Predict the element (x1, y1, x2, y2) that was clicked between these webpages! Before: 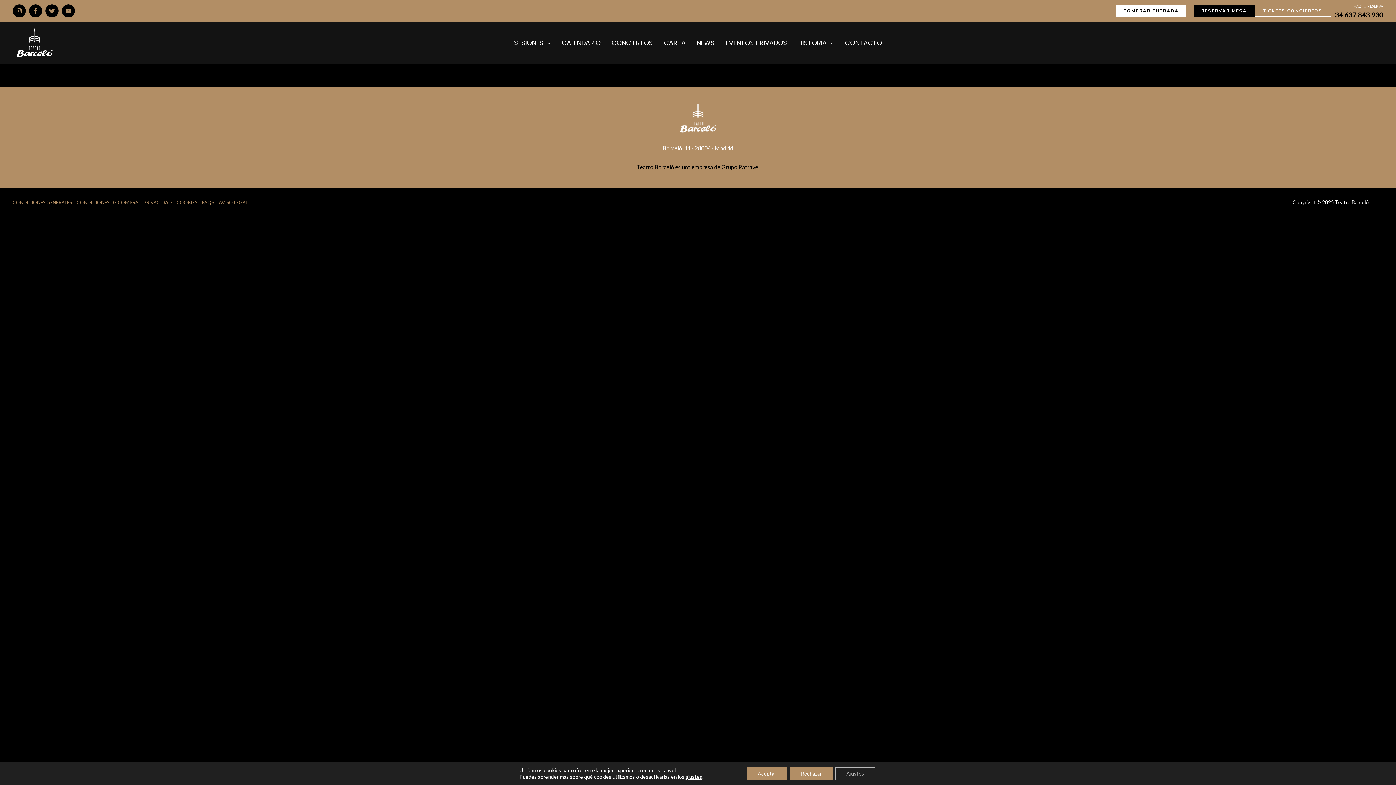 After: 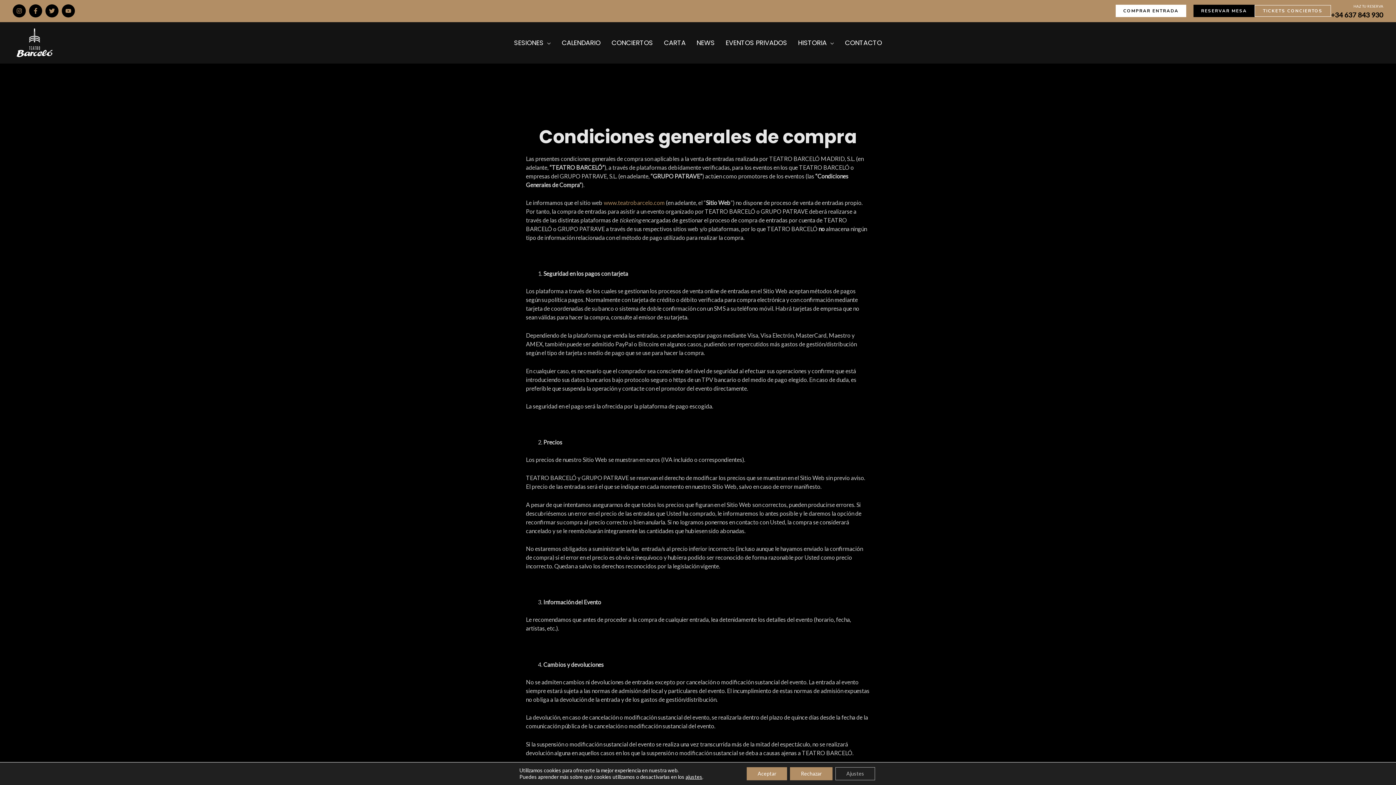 Action: label: CONDICIONES DE COMPRA bbox: (74, 195, 140, 209)